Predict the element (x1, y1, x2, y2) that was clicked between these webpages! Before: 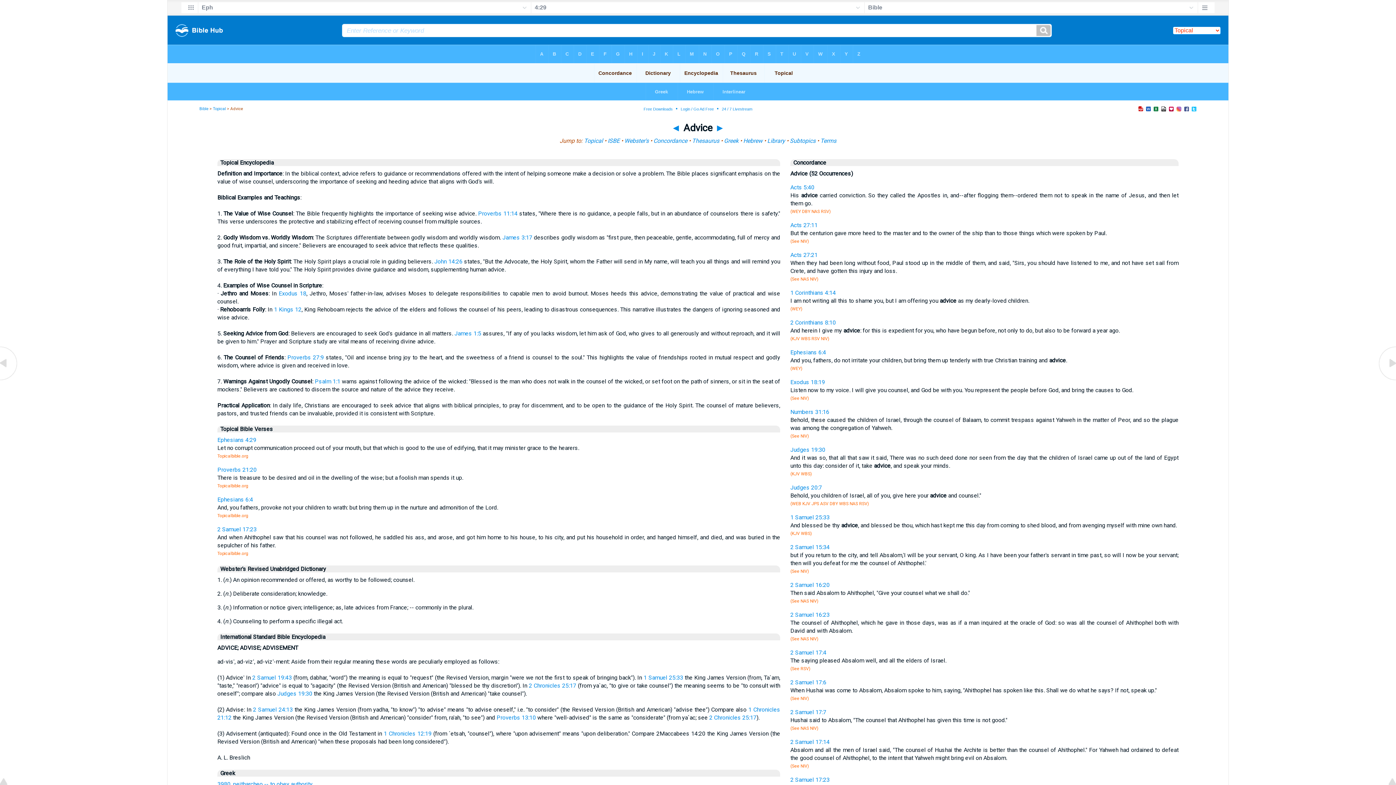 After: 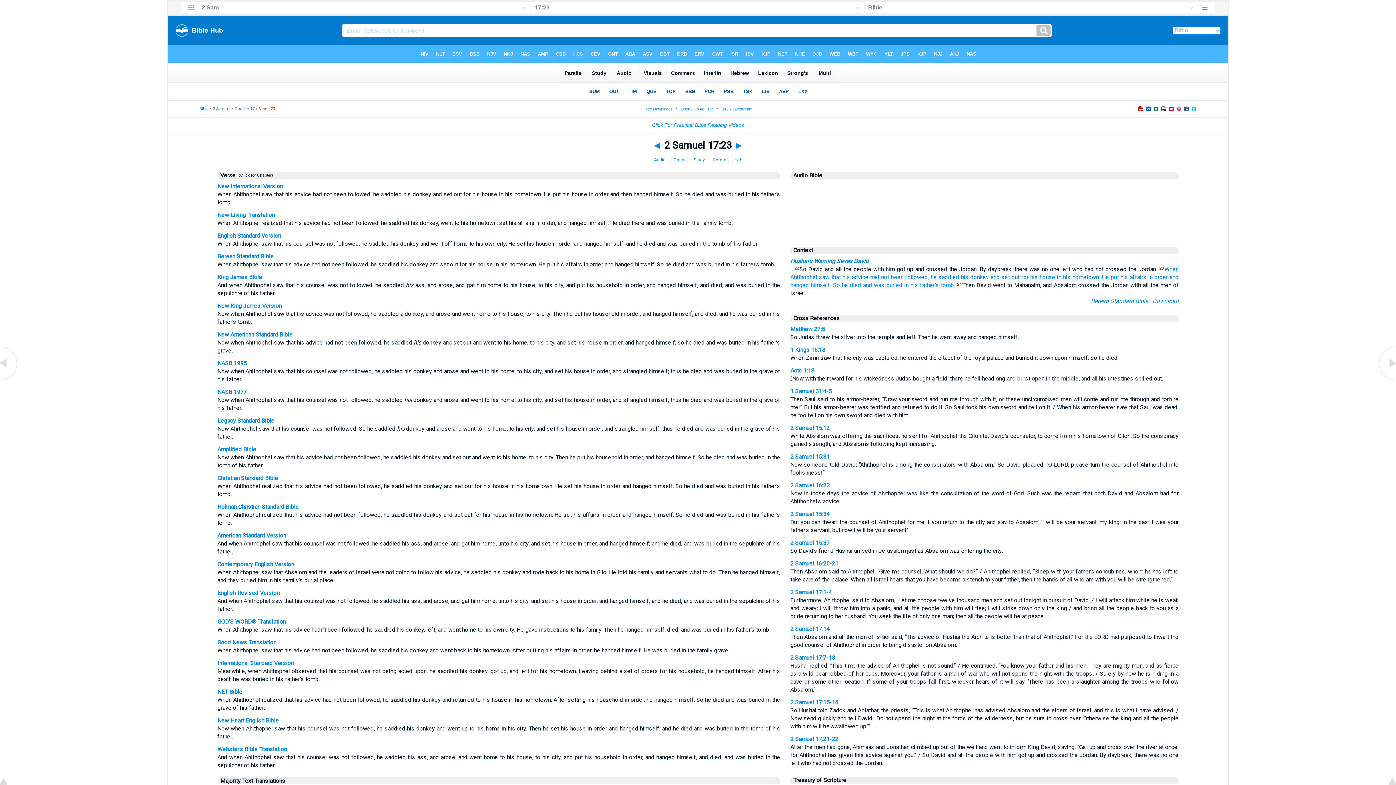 Action: bbox: (790, 776, 829, 783) label: 2 Samuel 17:23